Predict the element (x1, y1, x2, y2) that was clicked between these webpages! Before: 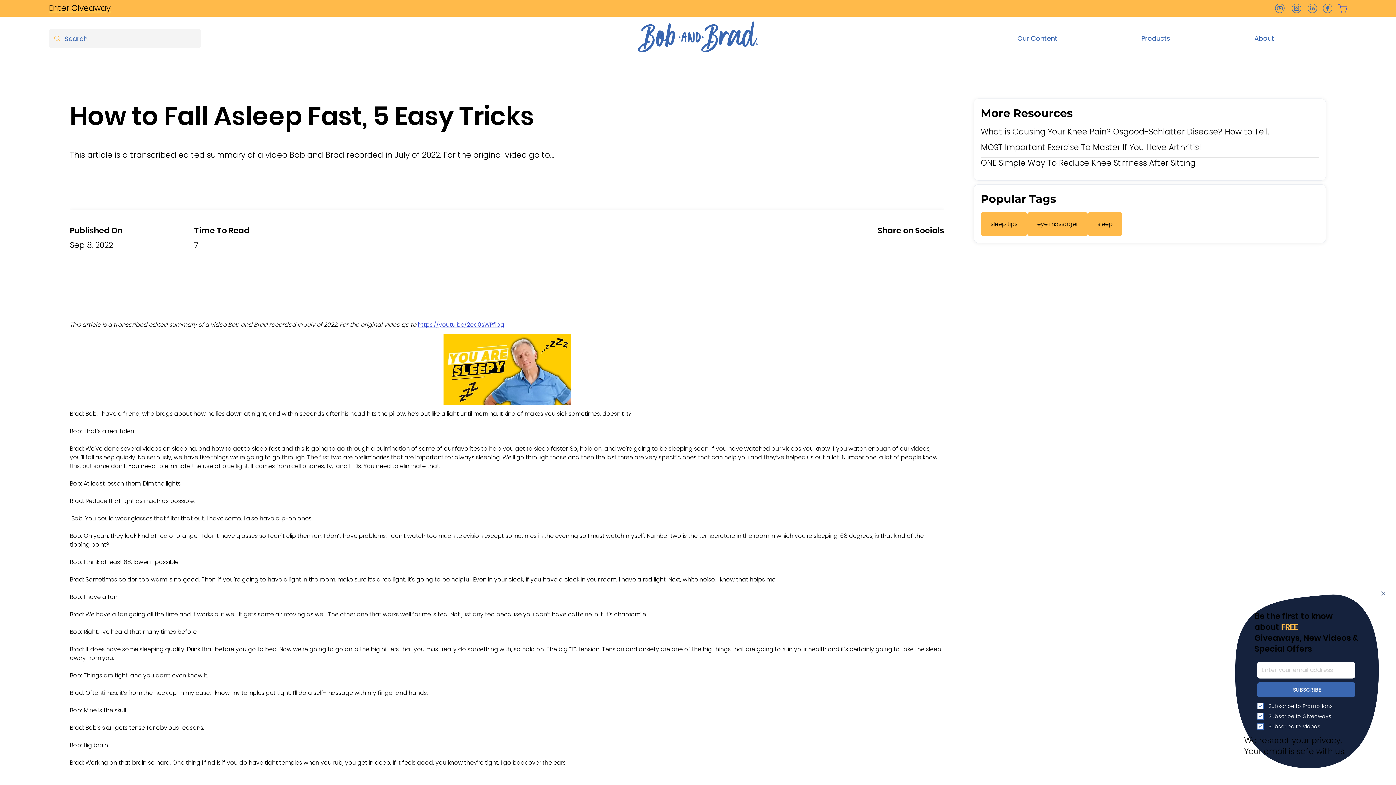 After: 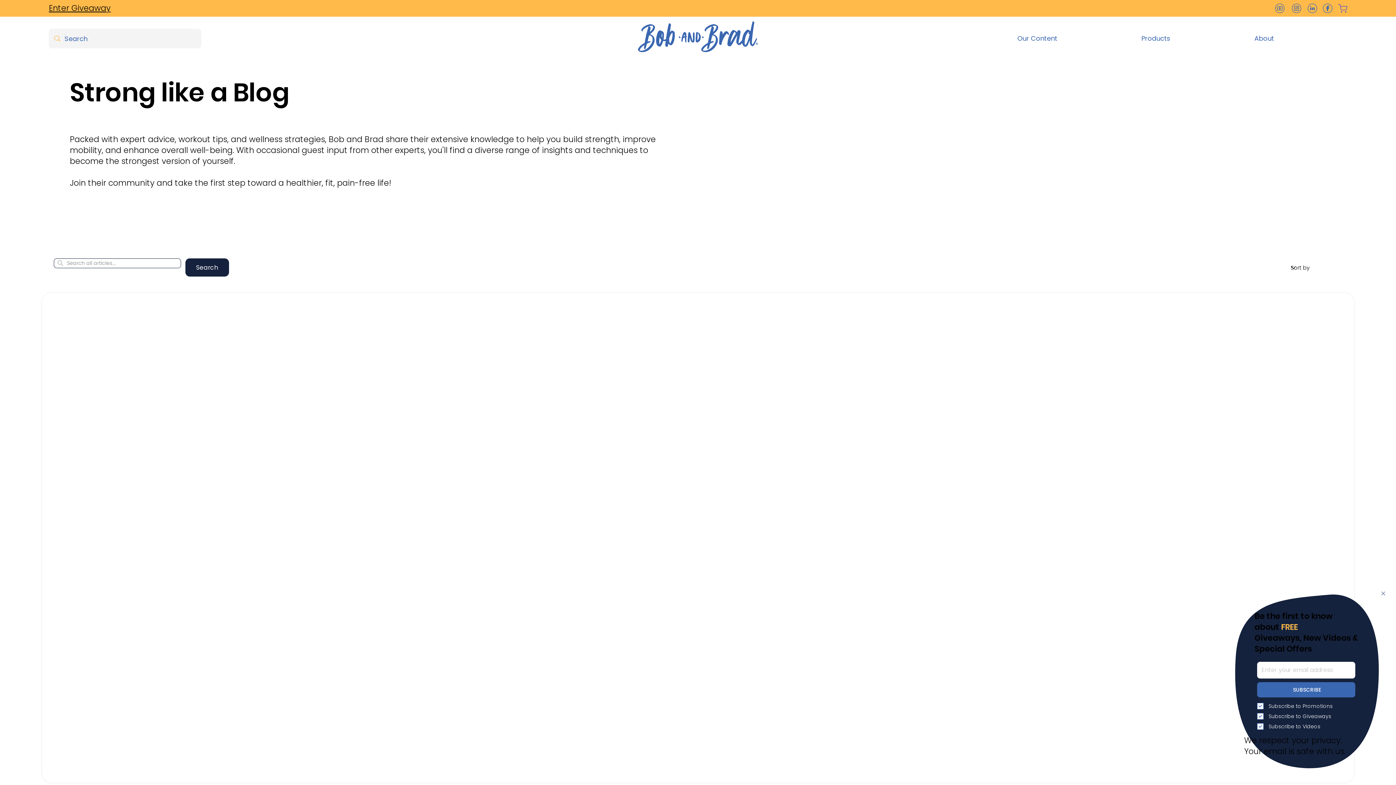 Action: bbox: (1033, 217, 1081, 231) label:  